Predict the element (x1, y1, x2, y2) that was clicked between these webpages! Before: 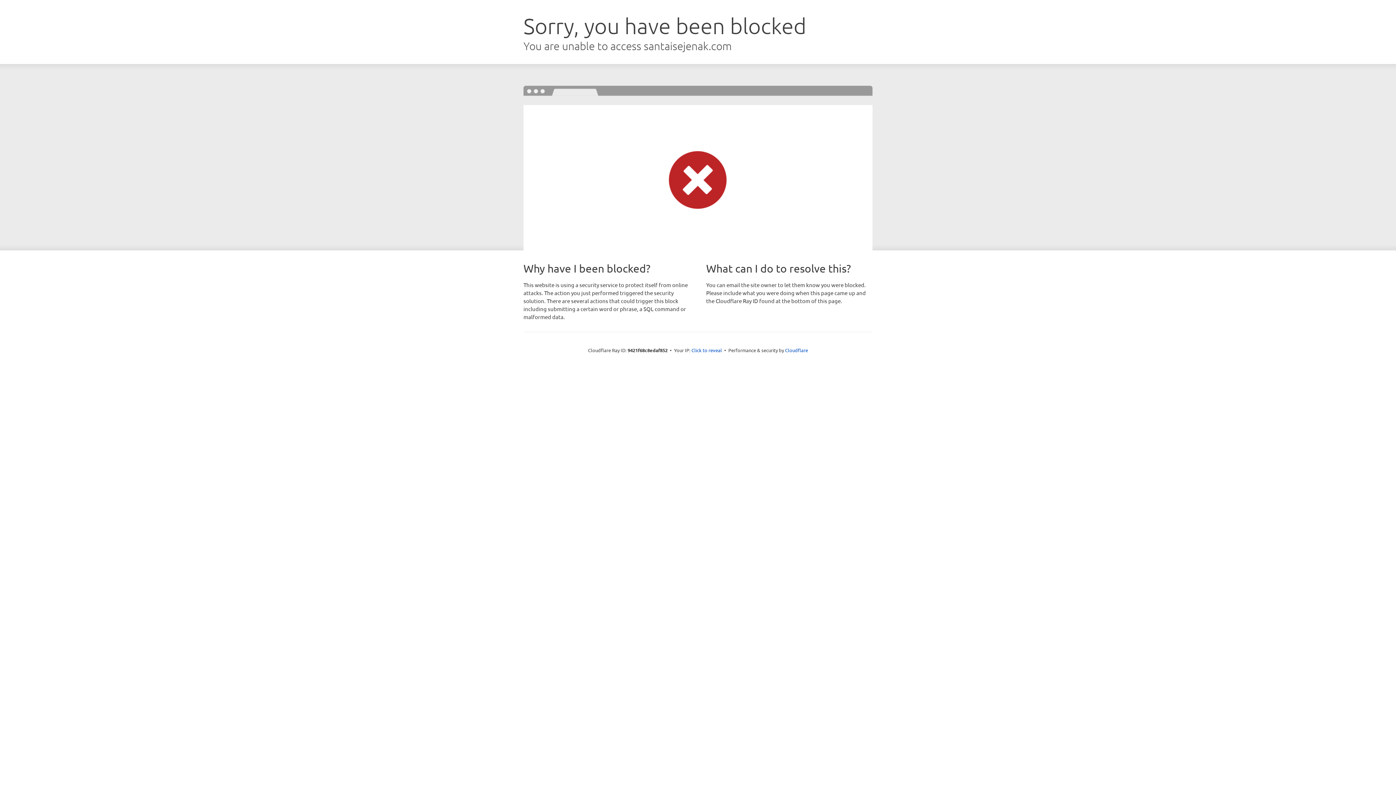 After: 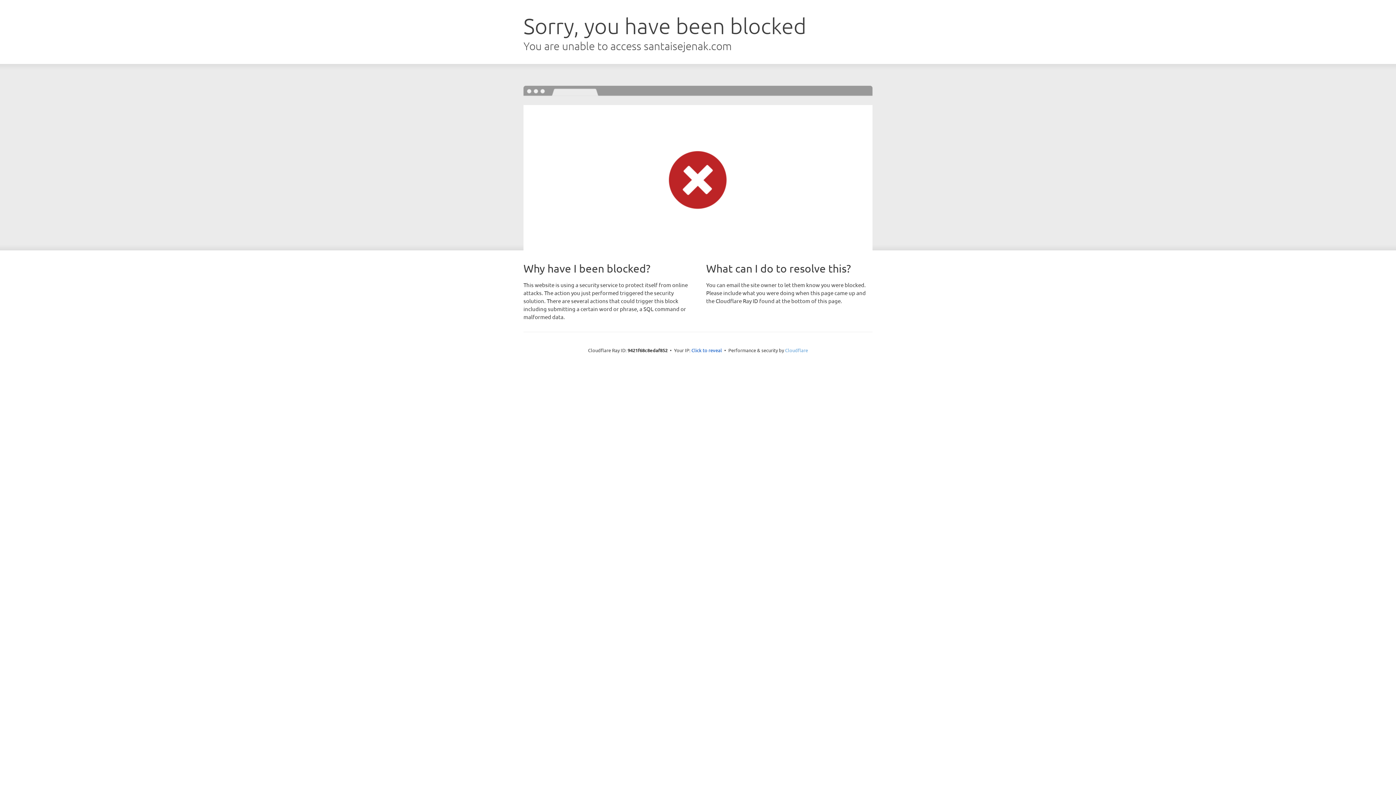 Action: bbox: (785, 347, 808, 353) label: Cloudflare